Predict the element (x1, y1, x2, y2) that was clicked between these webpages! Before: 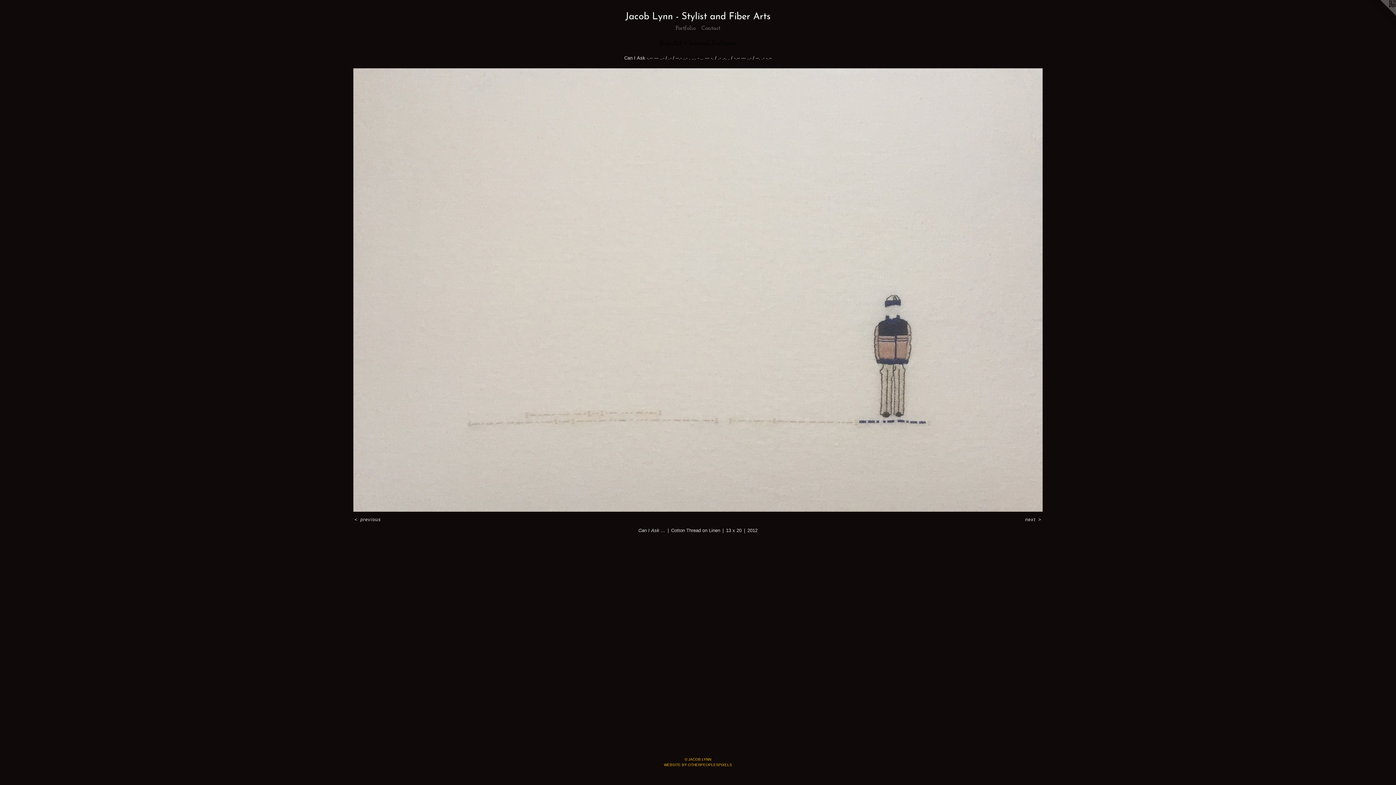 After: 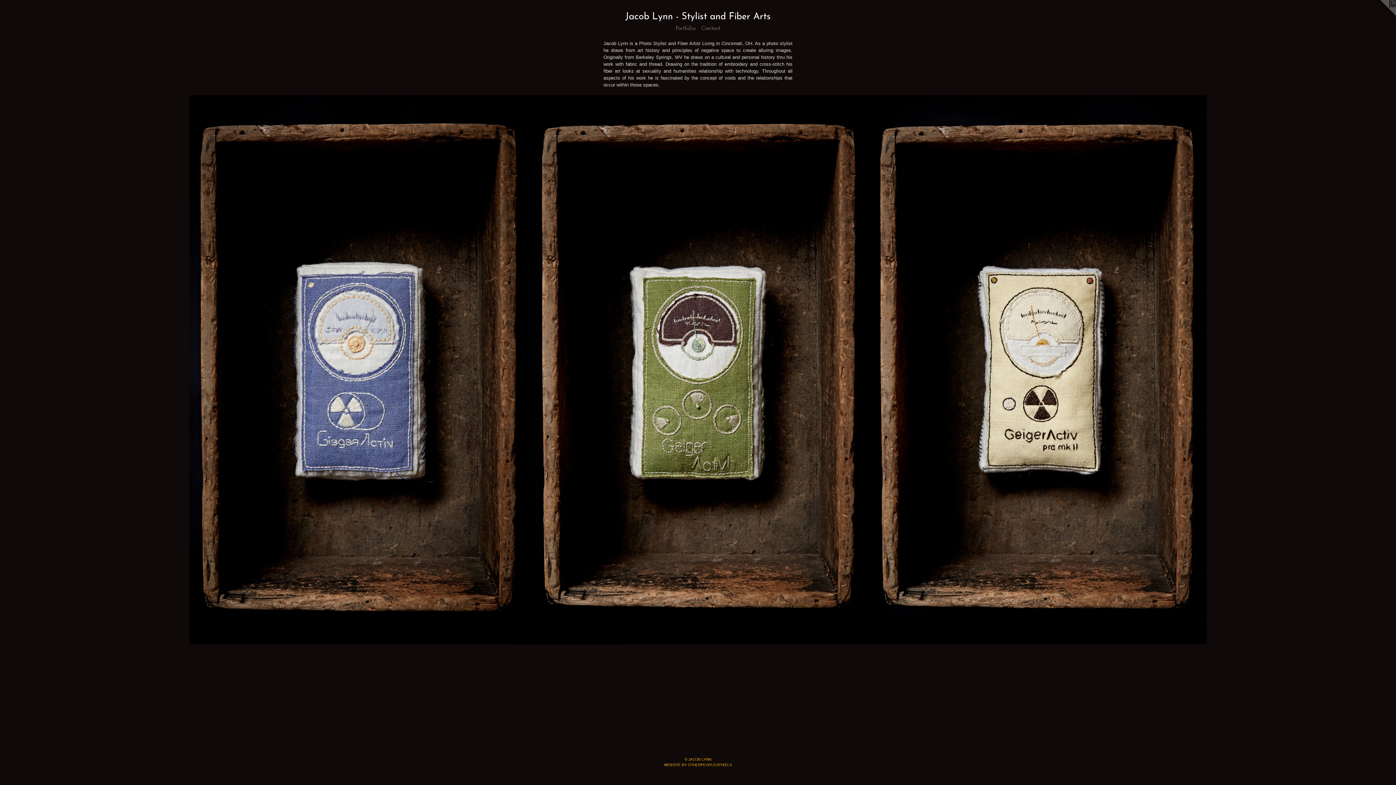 Action: label: Jacob Lynn - Stylist and Fiber Arts bbox: (17, 12, 1378, 24)